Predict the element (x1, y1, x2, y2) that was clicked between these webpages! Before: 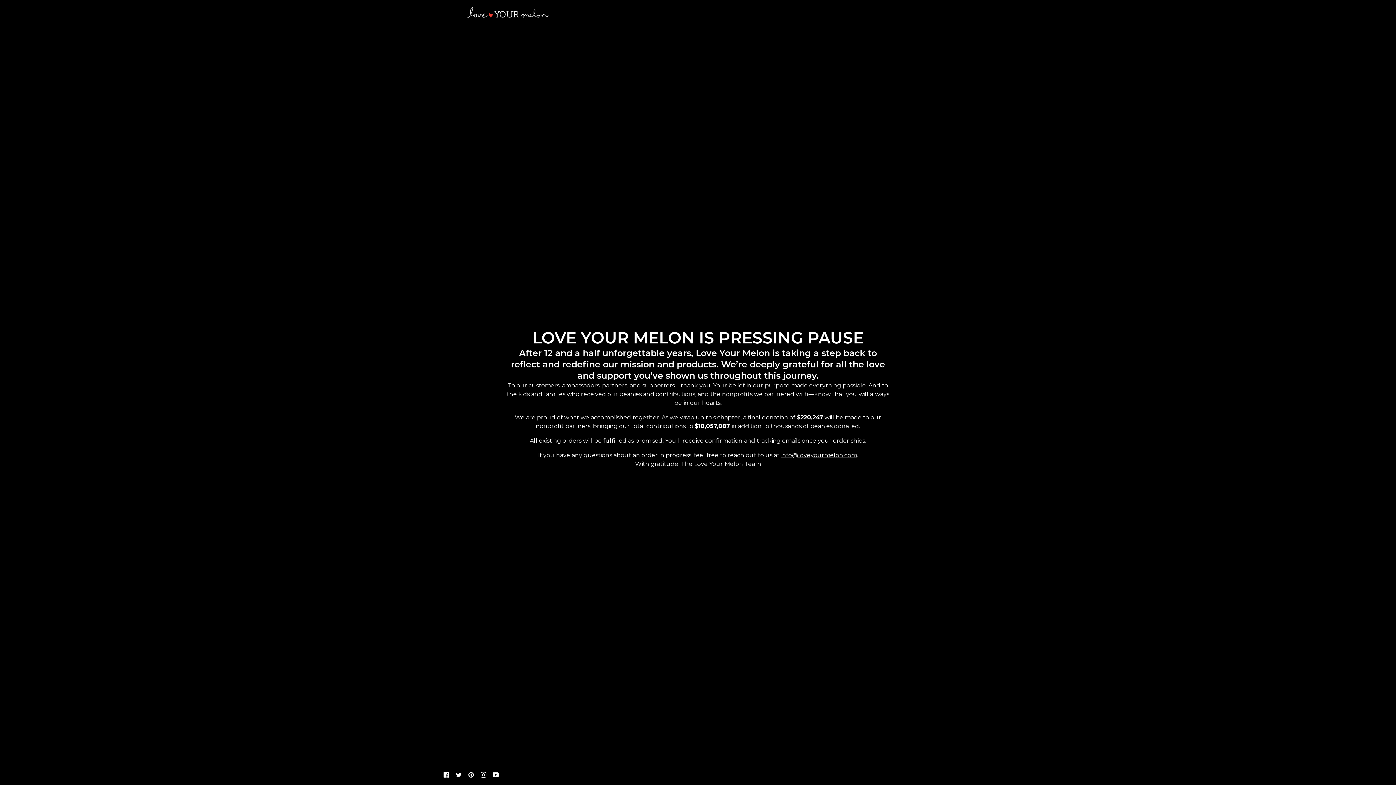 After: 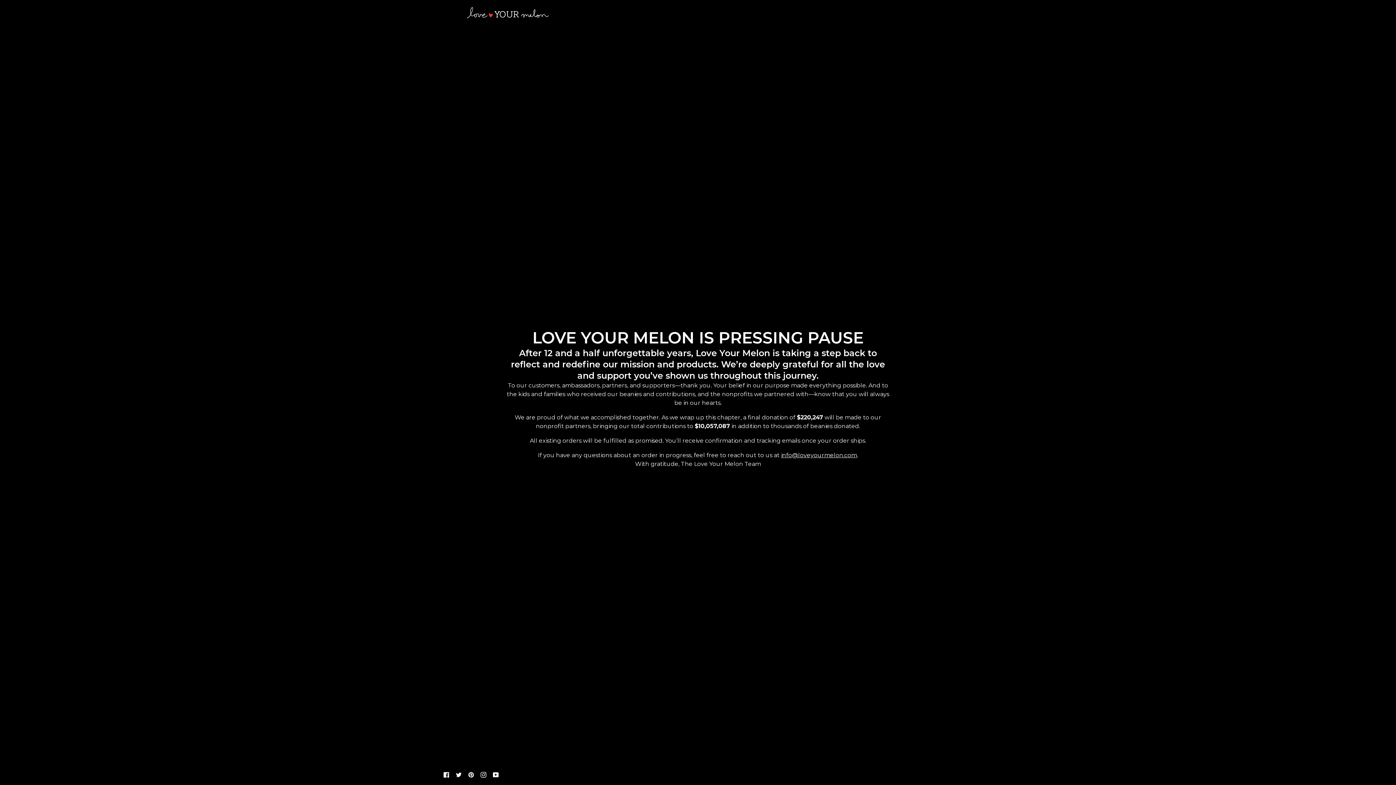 Action: label: info@loveyourmelon.com bbox: (781, 451, 857, 458)